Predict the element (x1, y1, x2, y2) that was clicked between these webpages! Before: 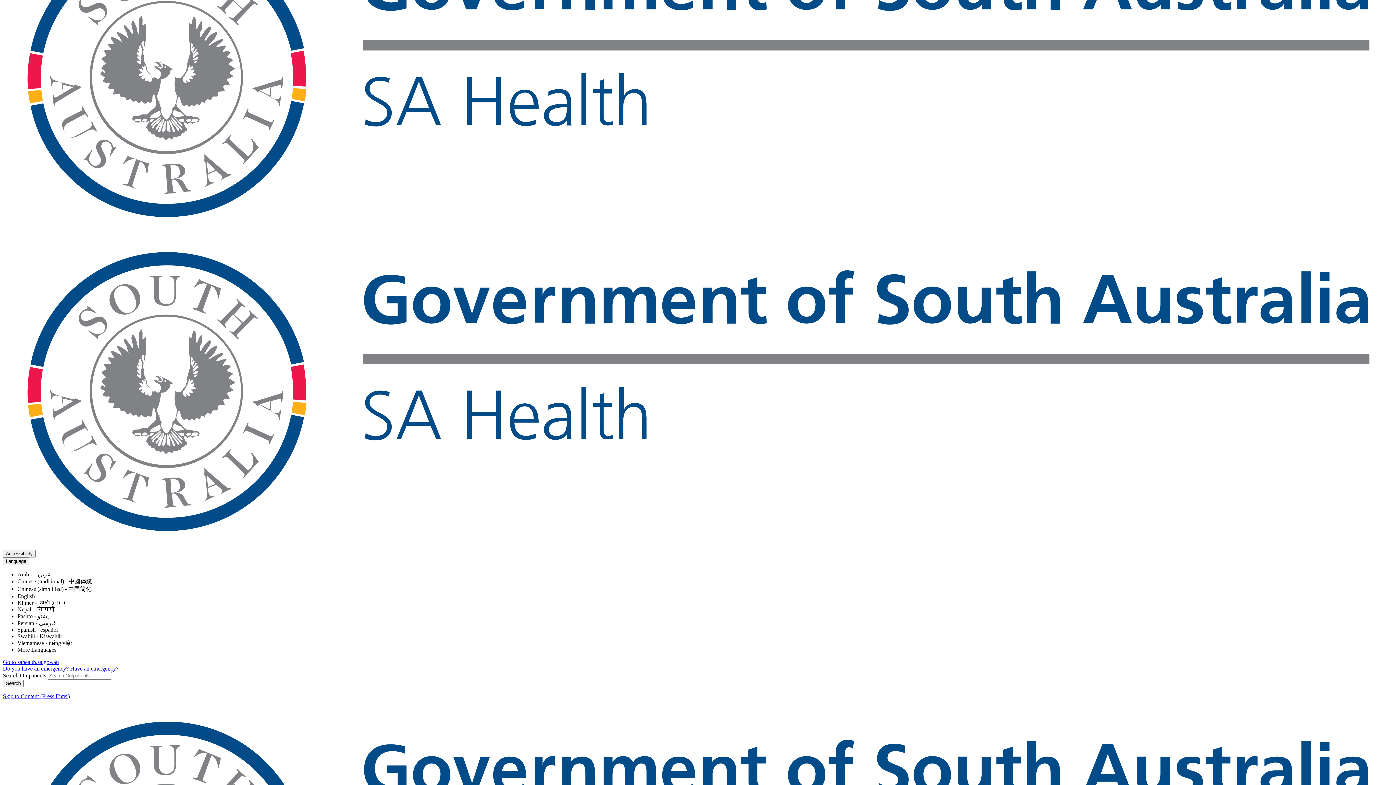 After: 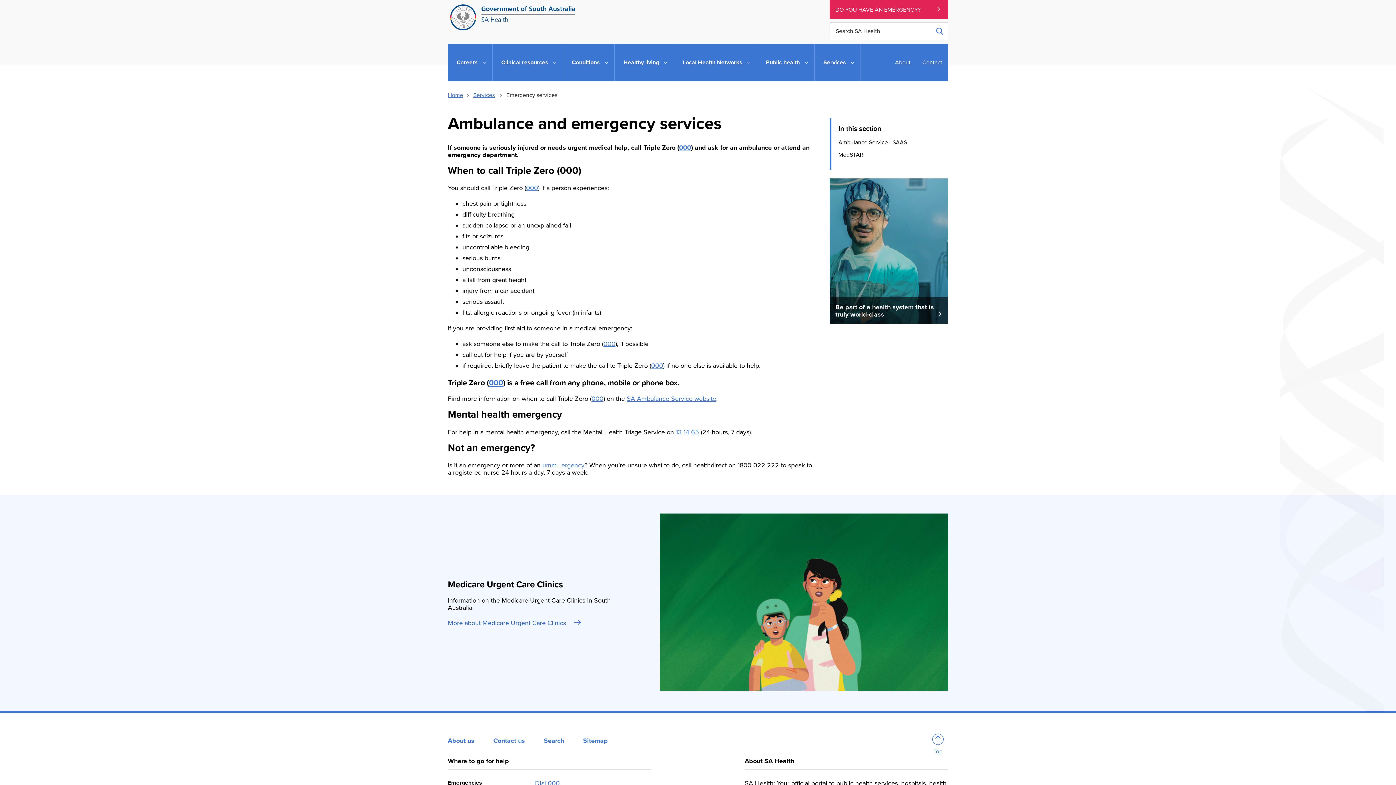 Action: label: Have an emergency? bbox: (70, 665, 118, 671)